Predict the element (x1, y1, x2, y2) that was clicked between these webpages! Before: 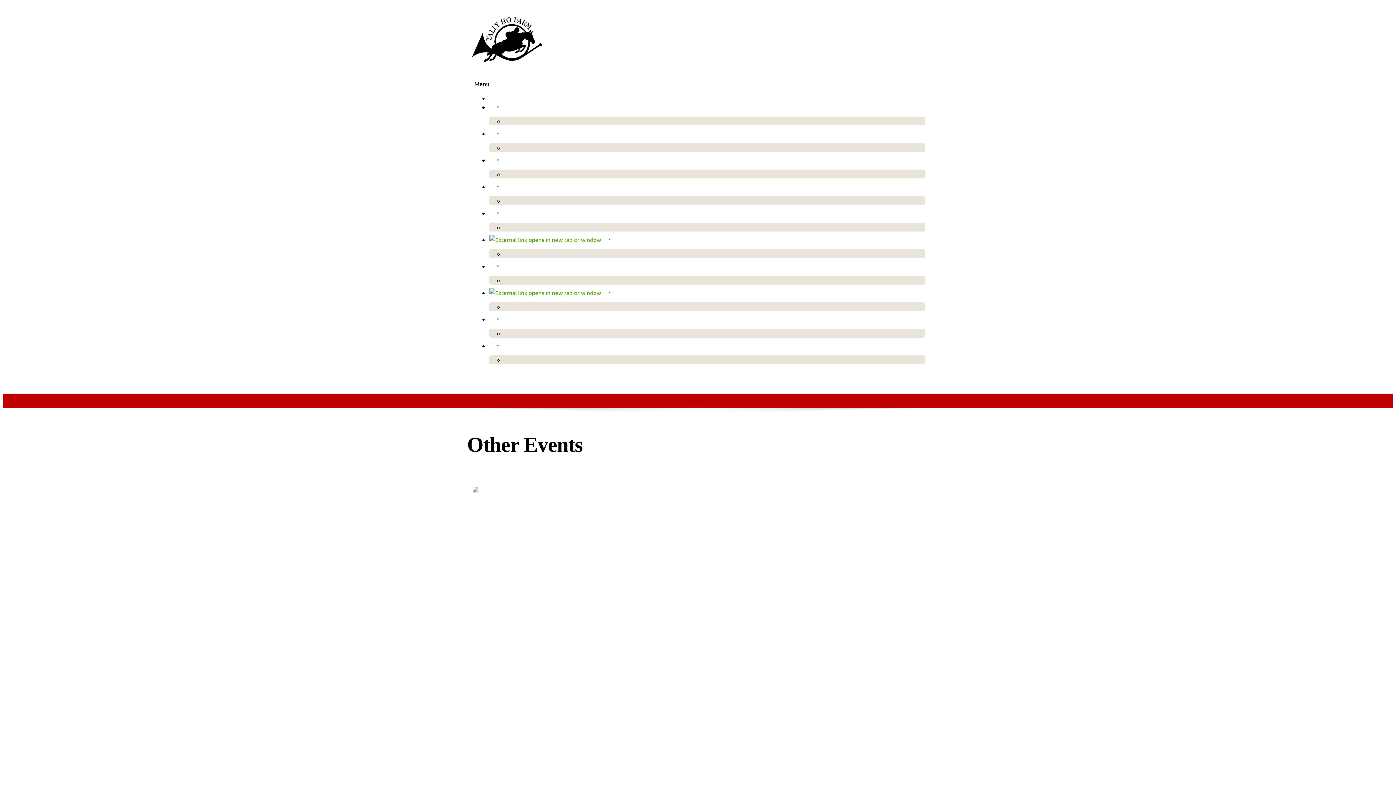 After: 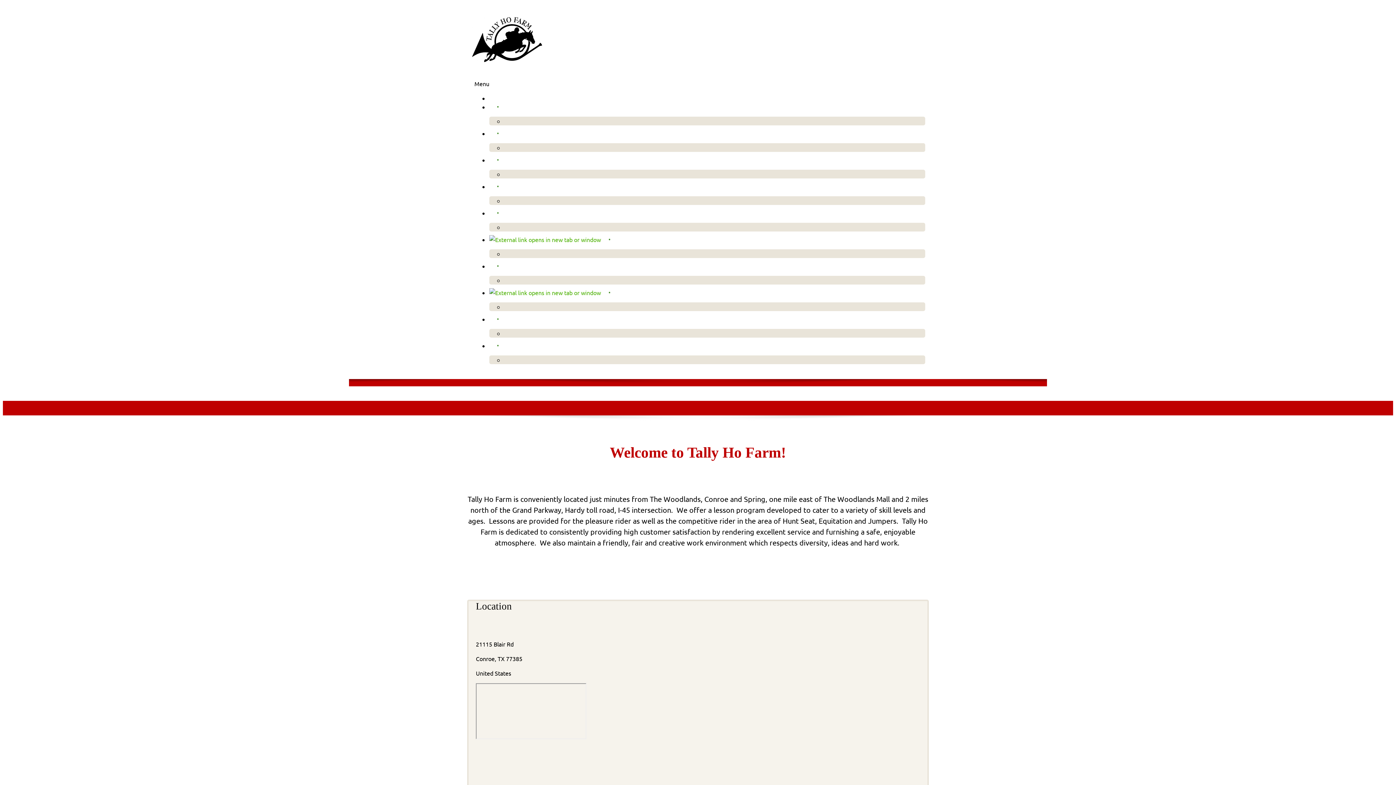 Action: bbox: (467, 47, 550, 68)